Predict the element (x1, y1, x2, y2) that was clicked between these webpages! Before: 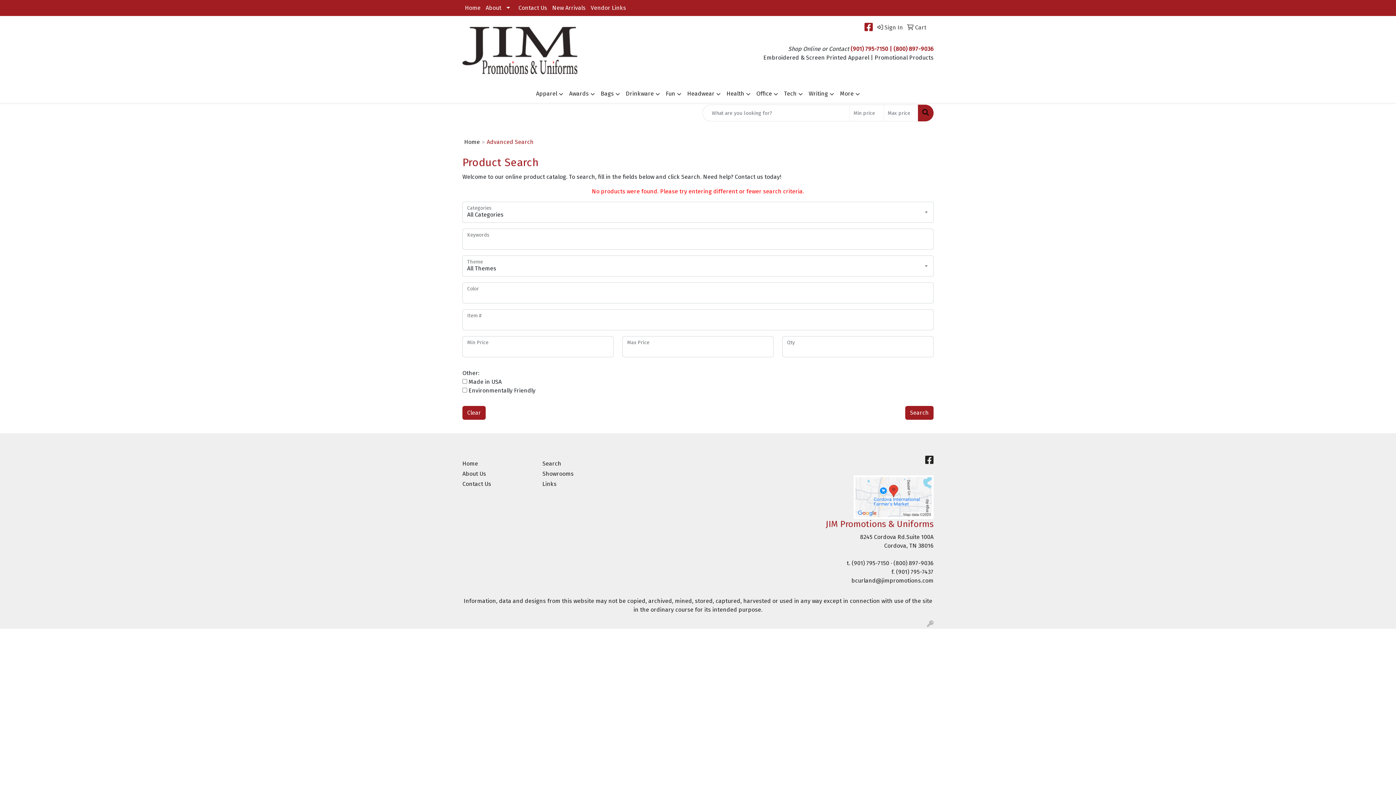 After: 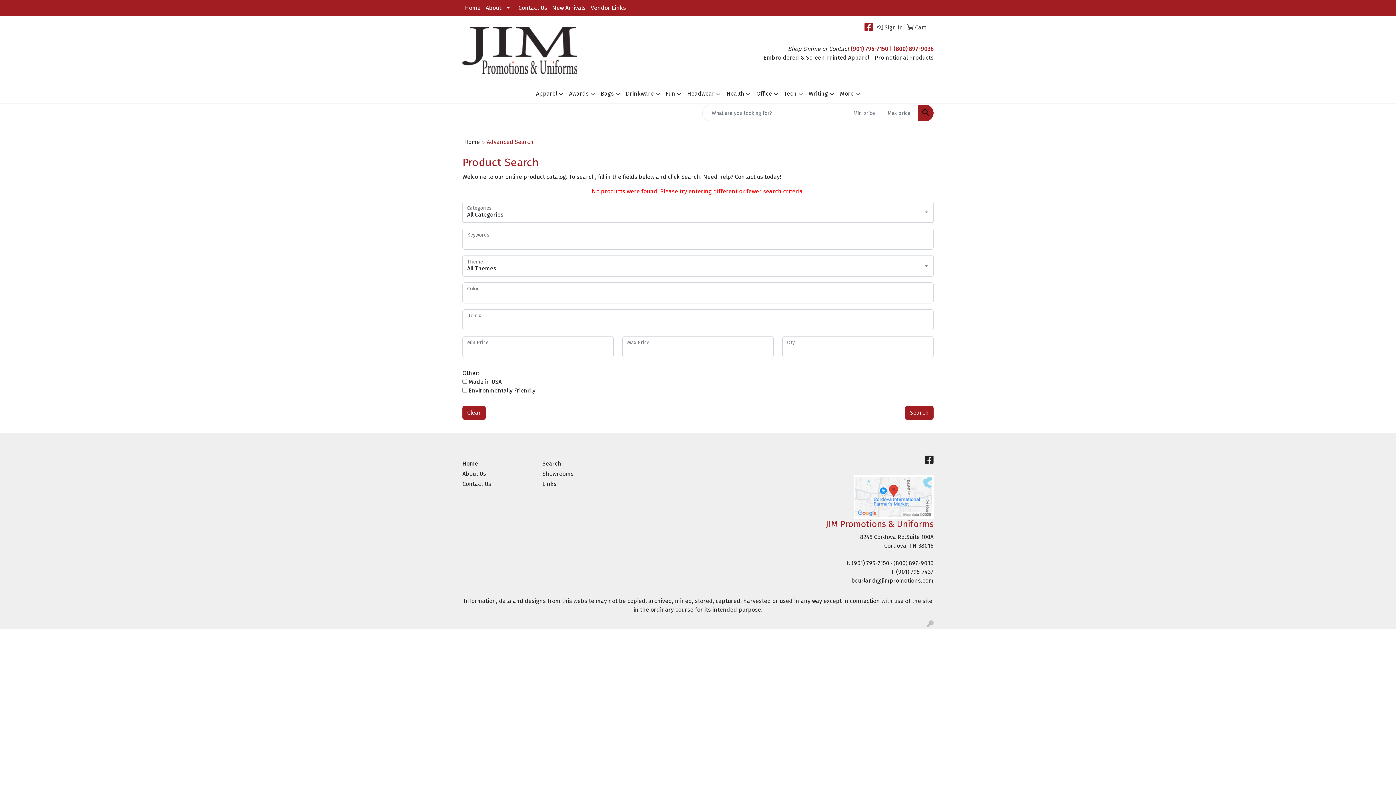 Action: bbox: (893, 560, 933, 566) label: (800) 897-9036